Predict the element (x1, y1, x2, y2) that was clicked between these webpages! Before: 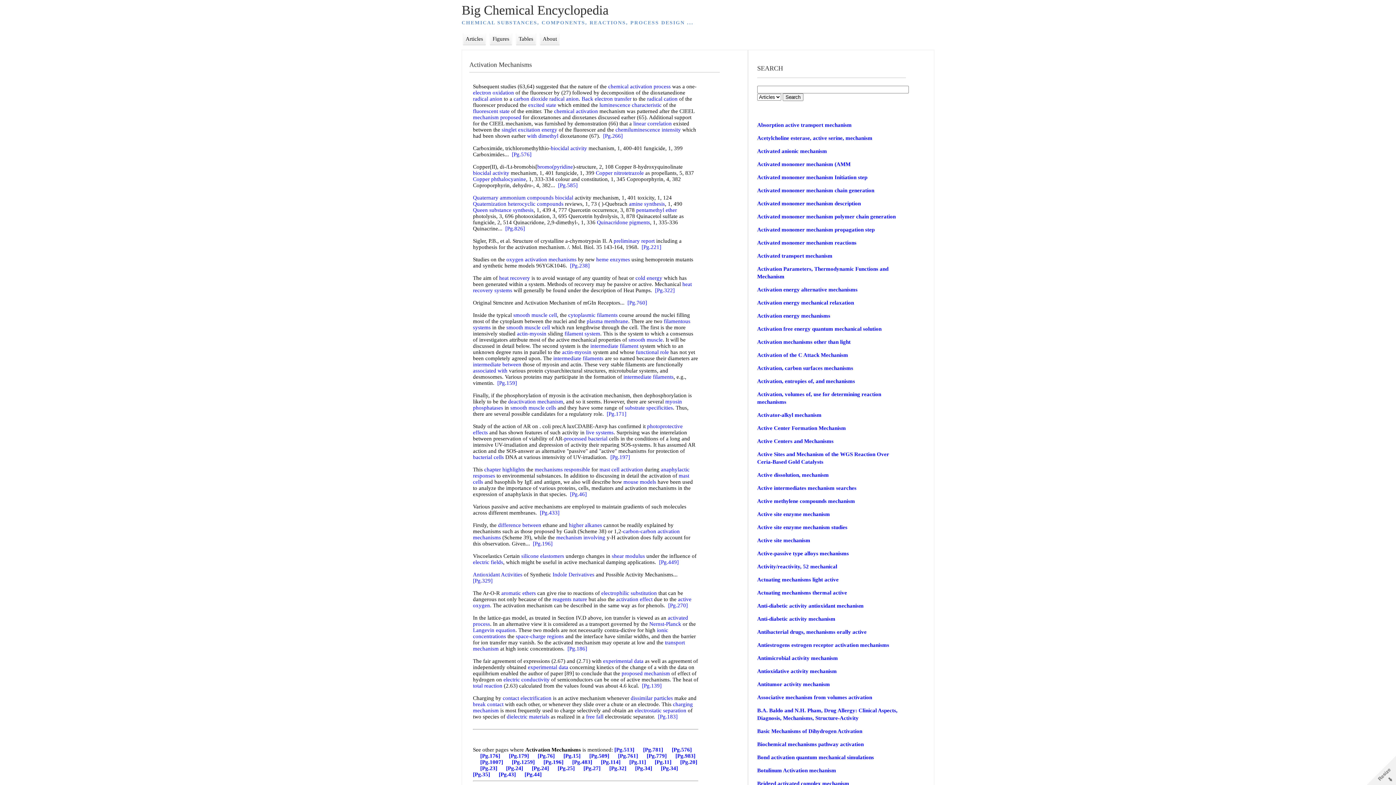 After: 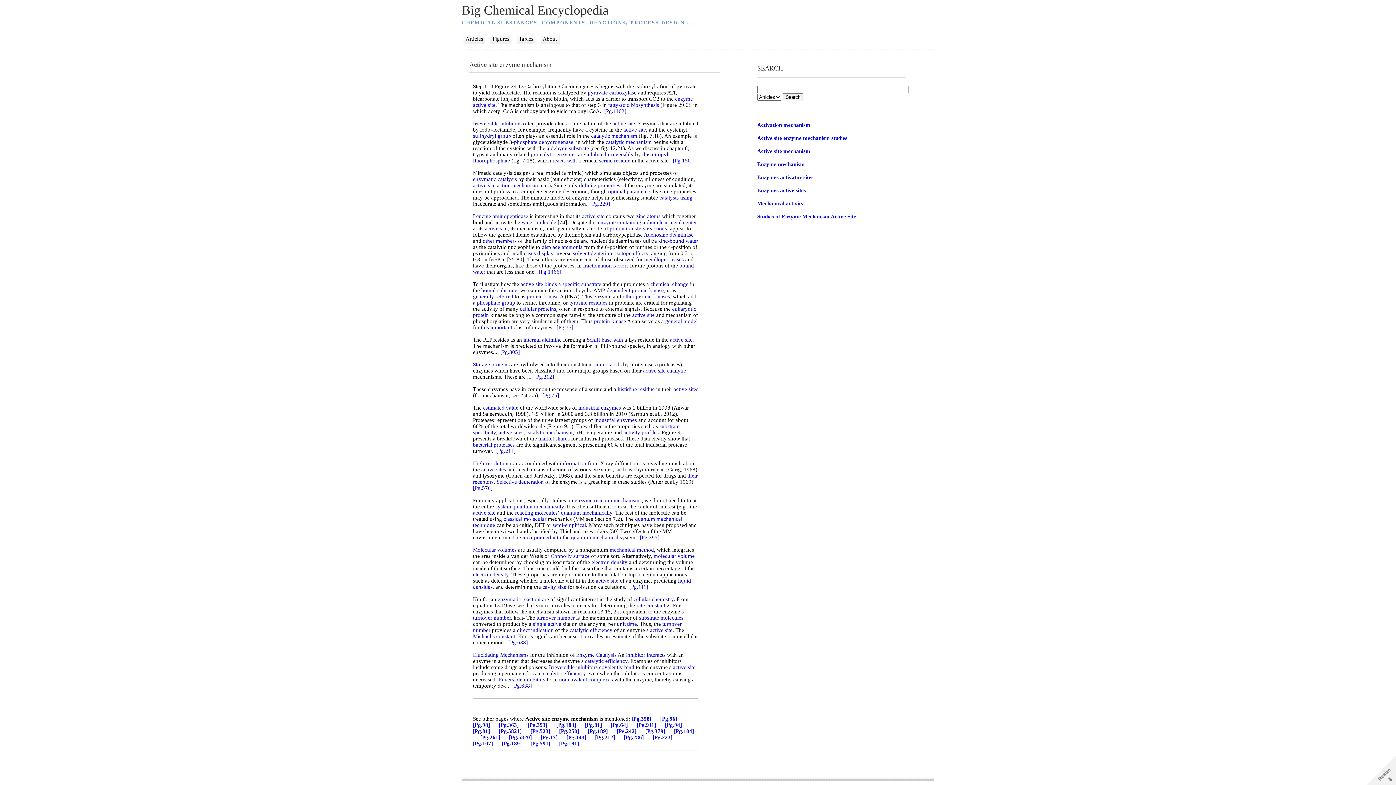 Action: bbox: (757, 511, 830, 517) label: Active site enzyme mechanism